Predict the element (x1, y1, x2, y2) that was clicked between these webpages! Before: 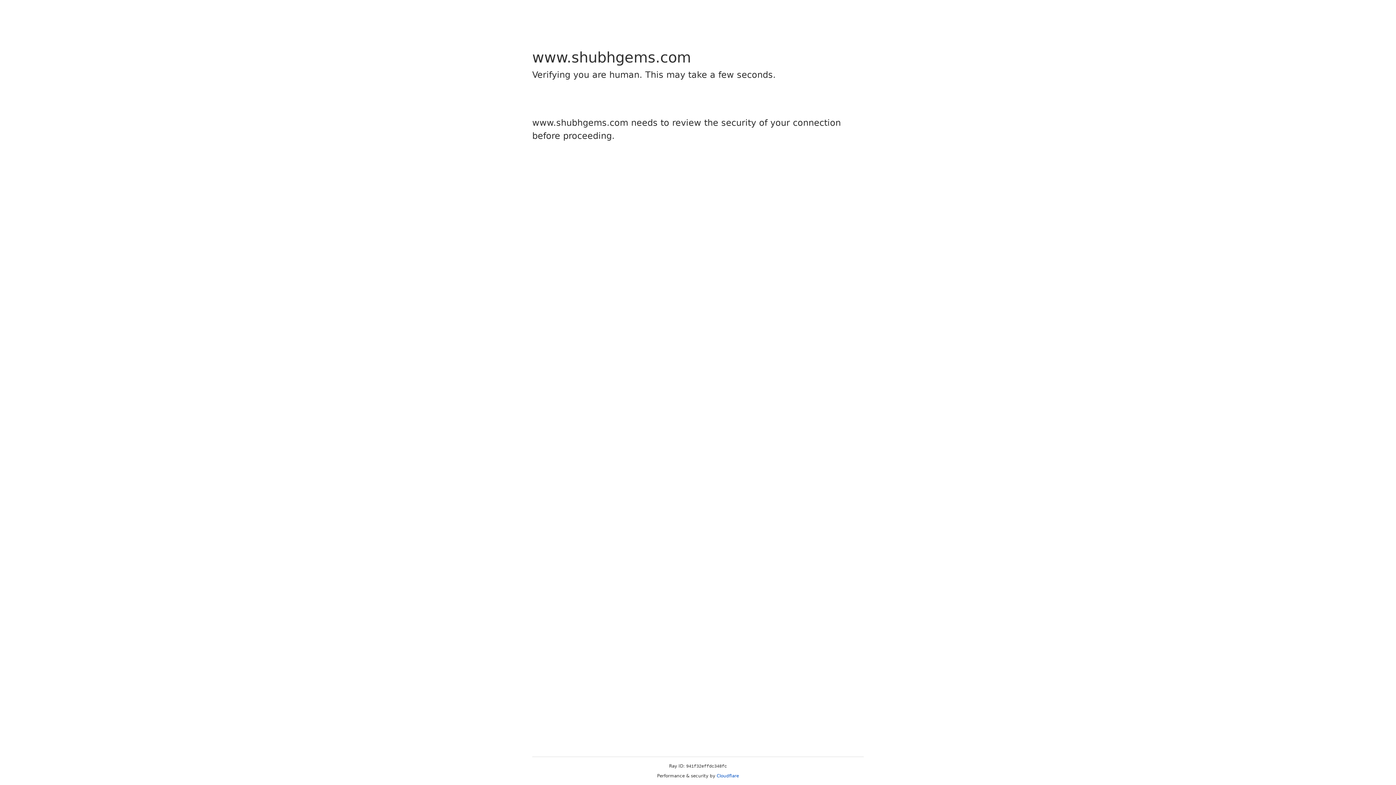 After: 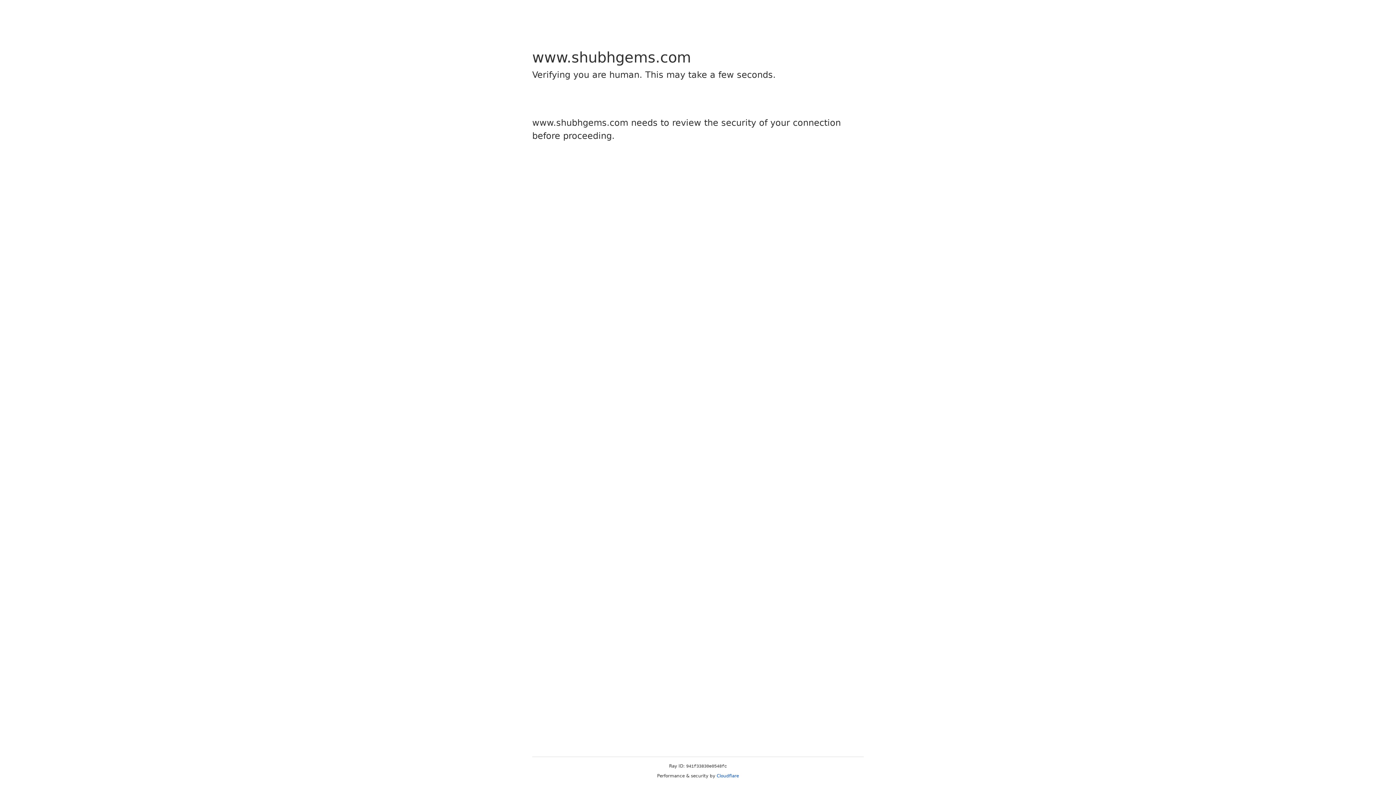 Action: bbox: (716, 773, 739, 778) label: Cloudflare